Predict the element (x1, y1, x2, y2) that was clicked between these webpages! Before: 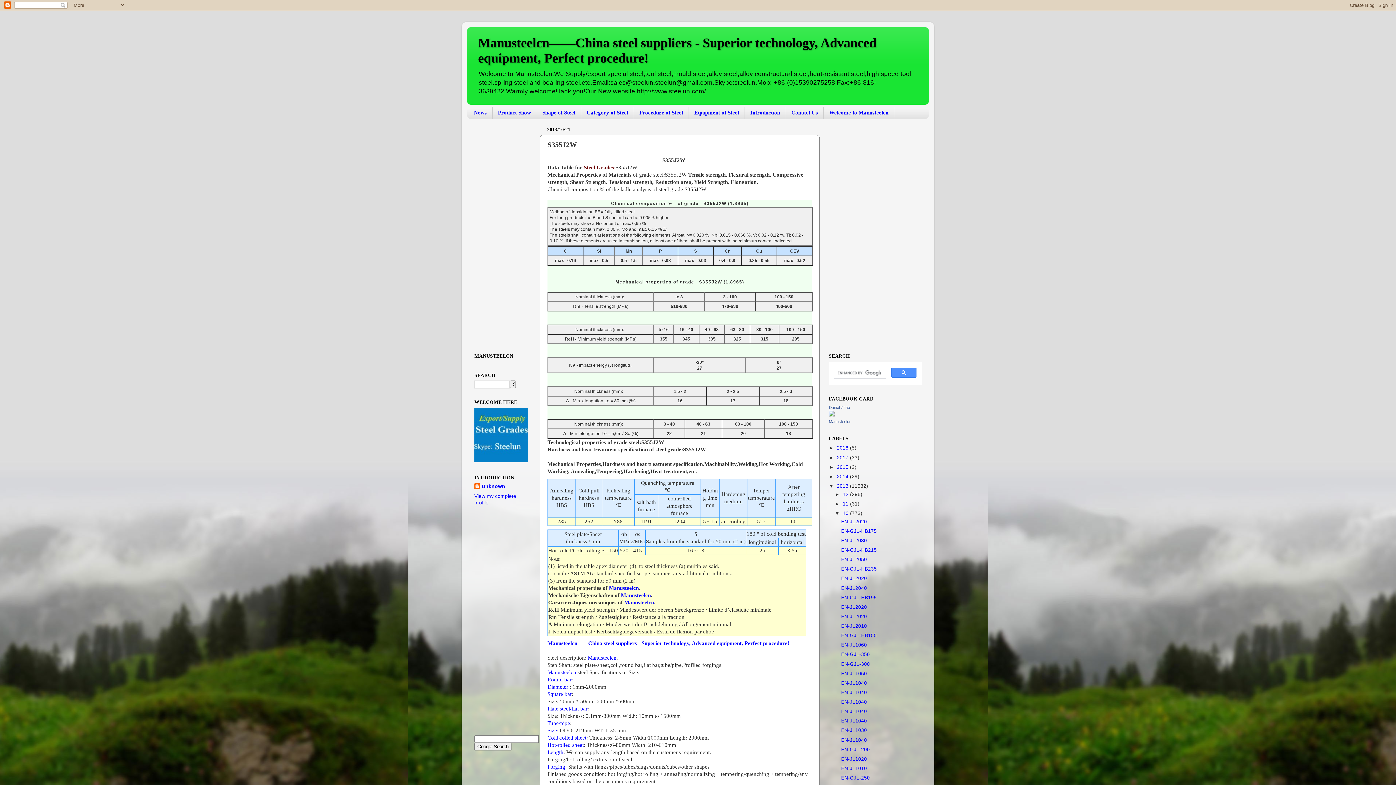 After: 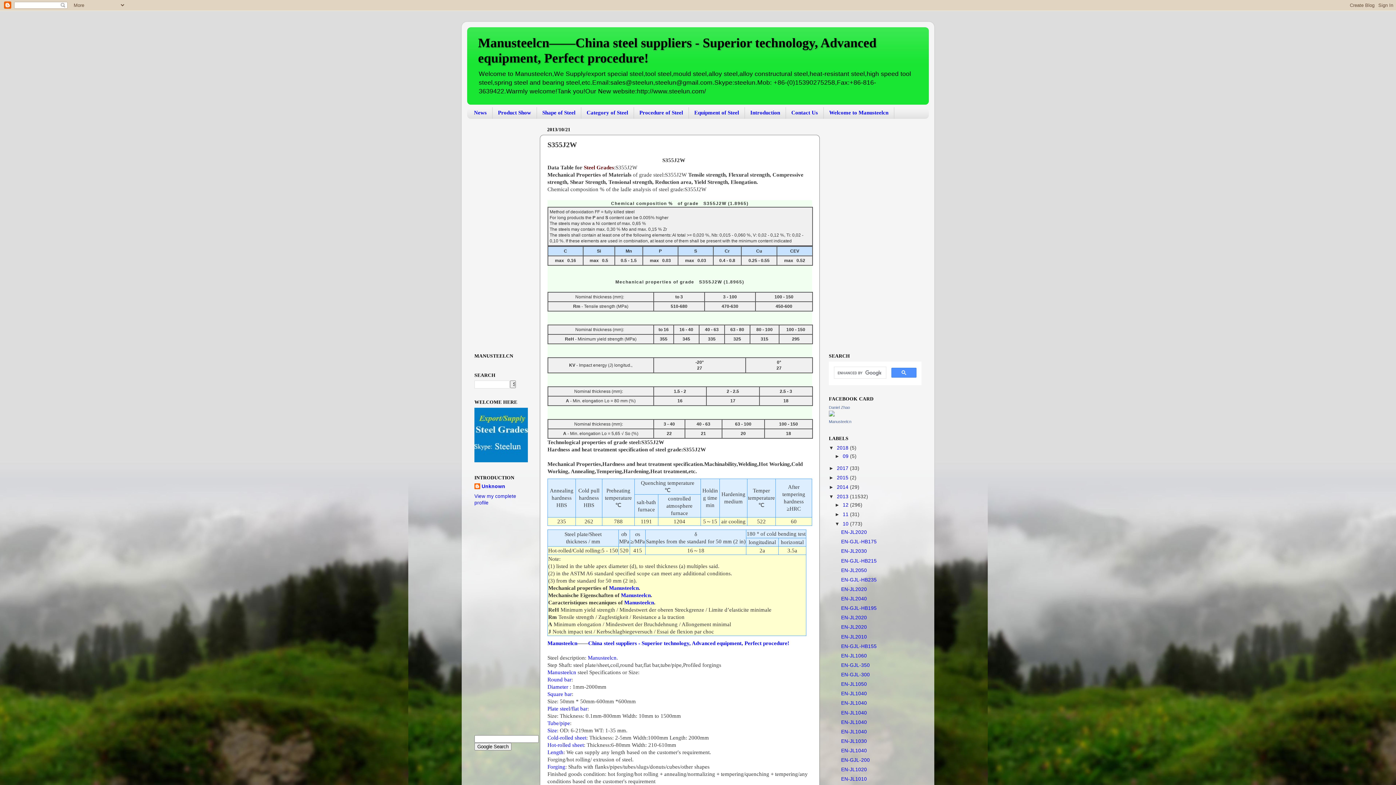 Action: bbox: (829, 445, 837, 451) label: ►  